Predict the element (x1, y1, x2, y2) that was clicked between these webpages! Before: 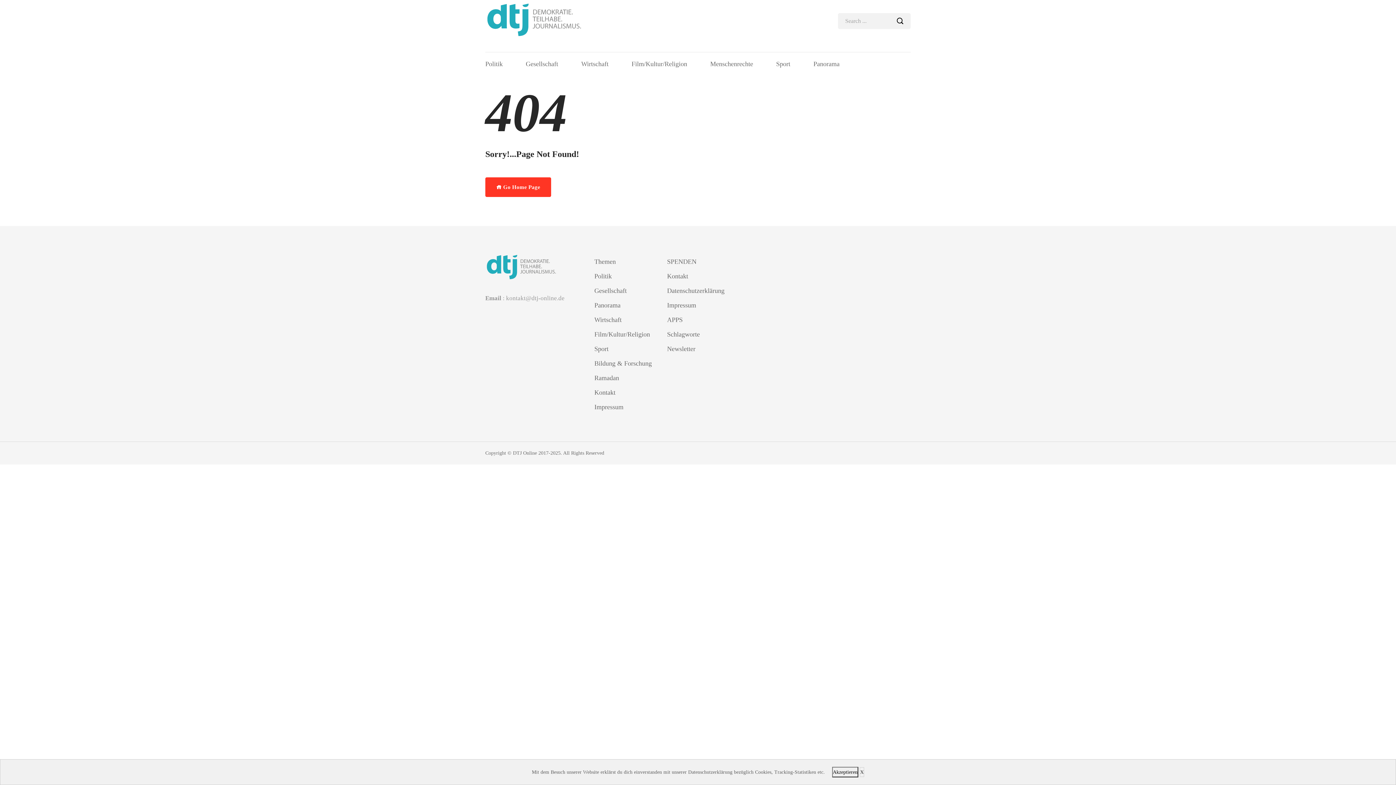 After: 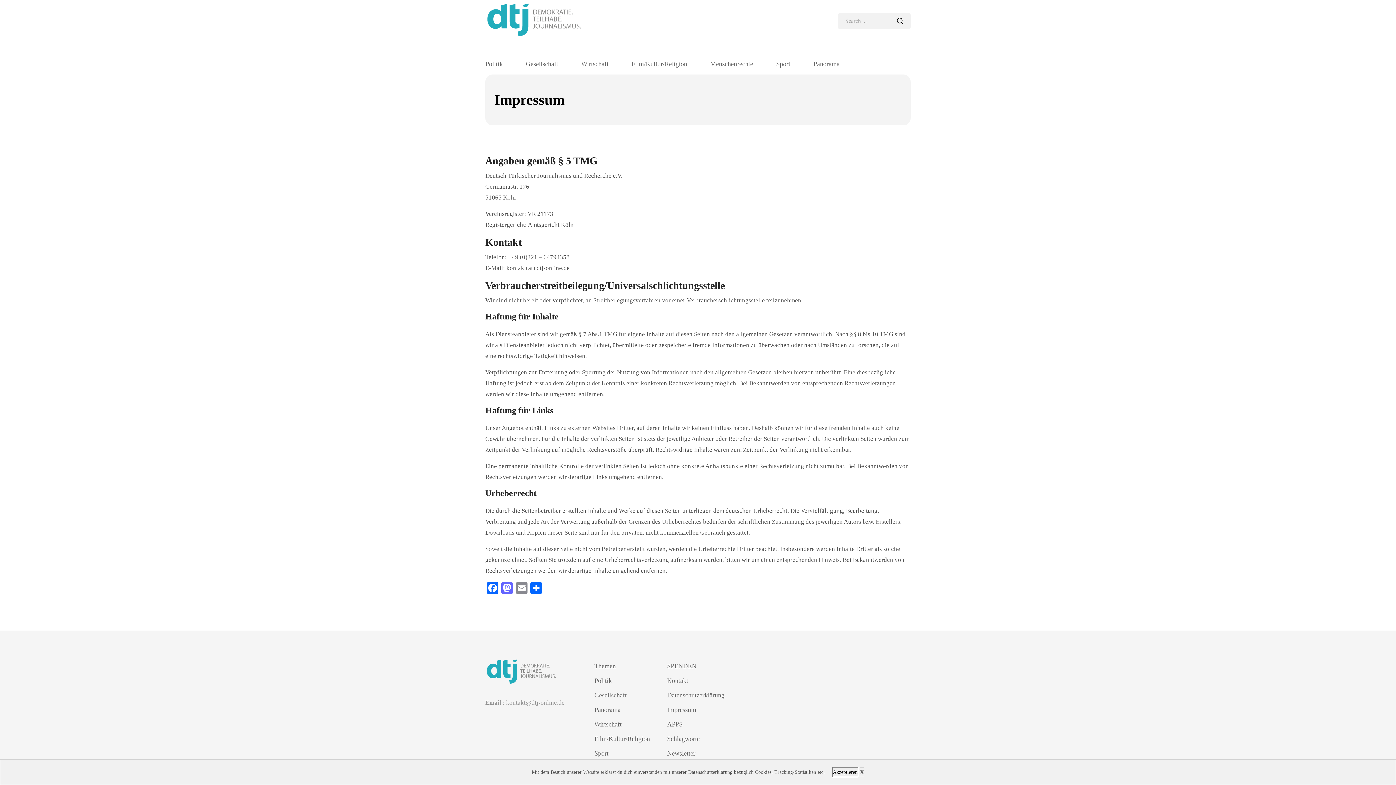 Action: label: Impressum bbox: (594, 400, 656, 414)